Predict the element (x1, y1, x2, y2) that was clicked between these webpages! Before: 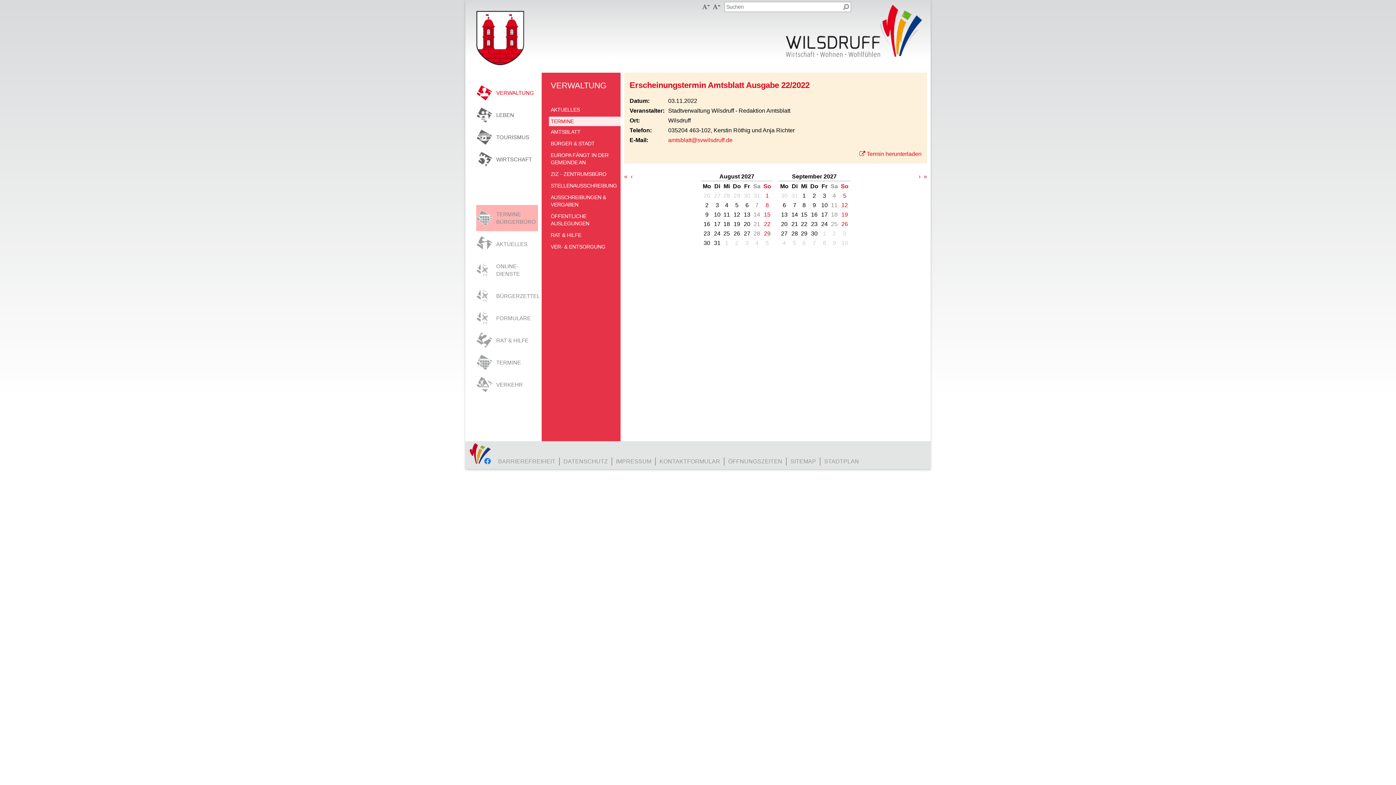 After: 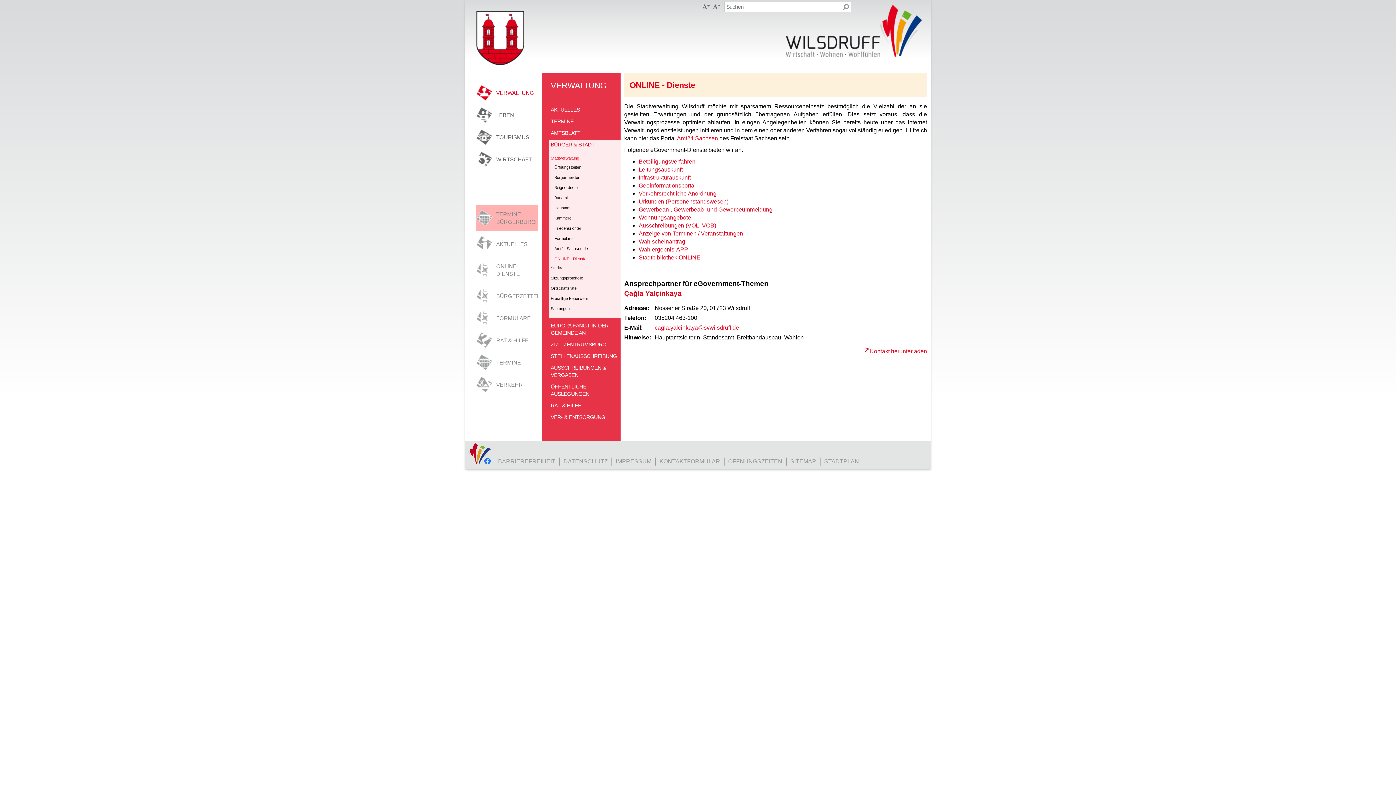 Action: bbox: (476, 257, 538, 283) label: ONLINE-DIENSTE